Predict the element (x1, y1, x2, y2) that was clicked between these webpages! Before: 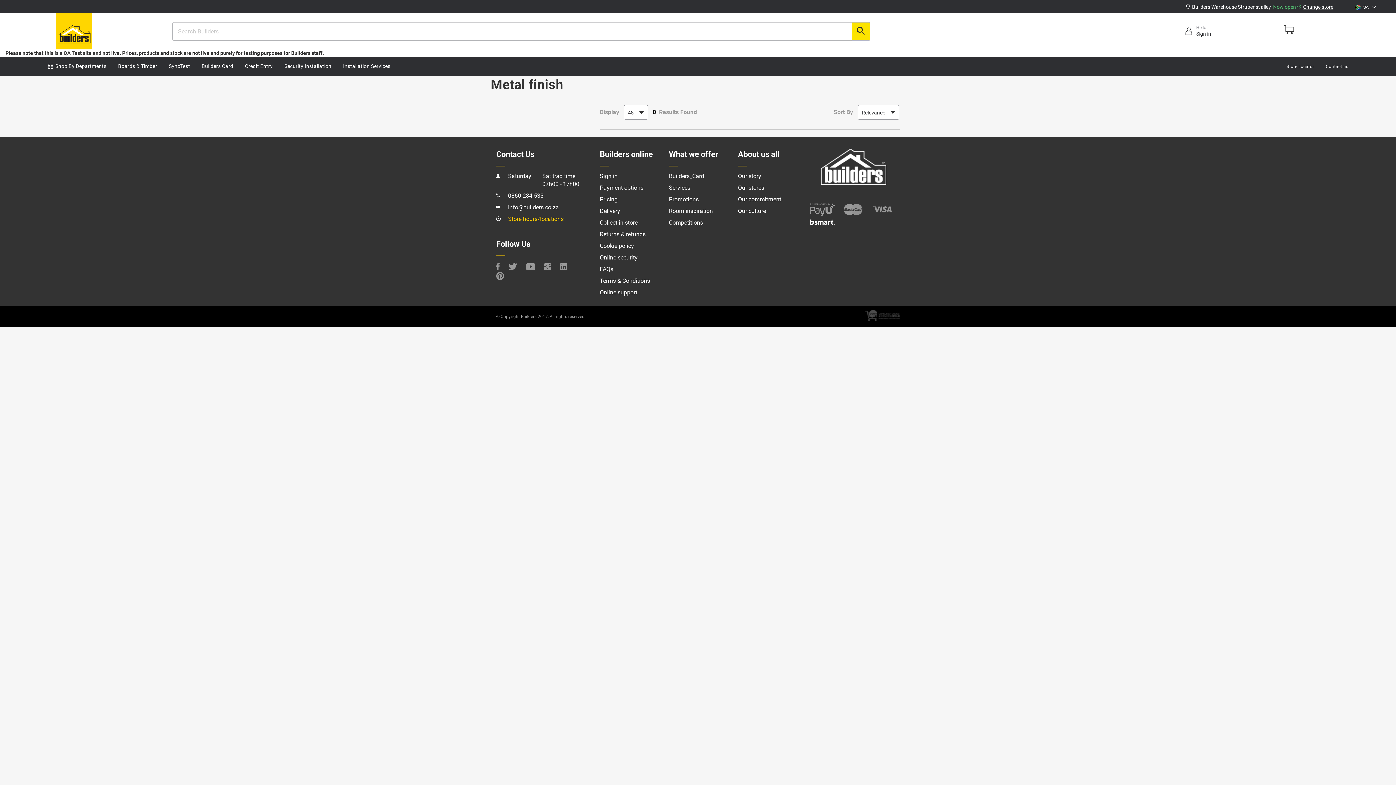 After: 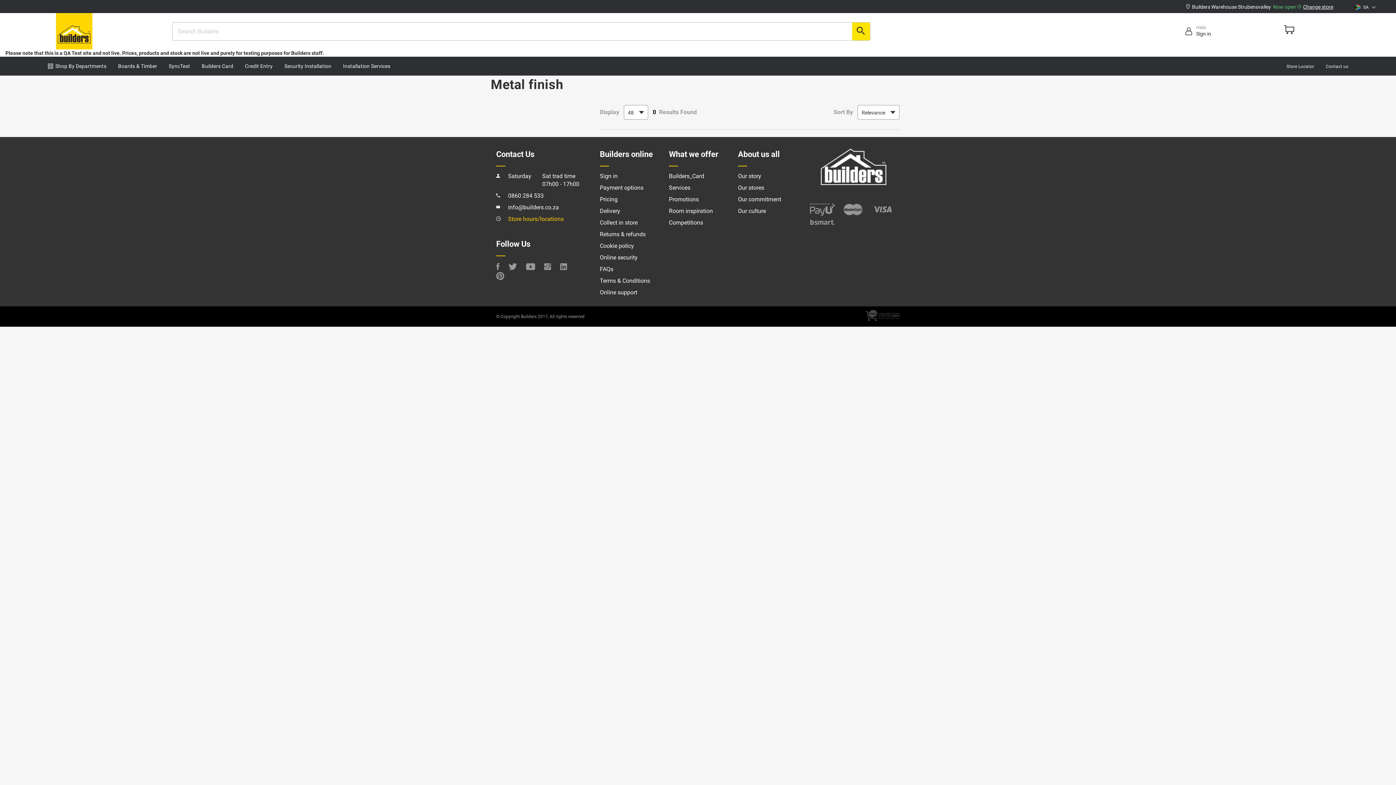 Action: bbox: (807, 215, 837, 228)